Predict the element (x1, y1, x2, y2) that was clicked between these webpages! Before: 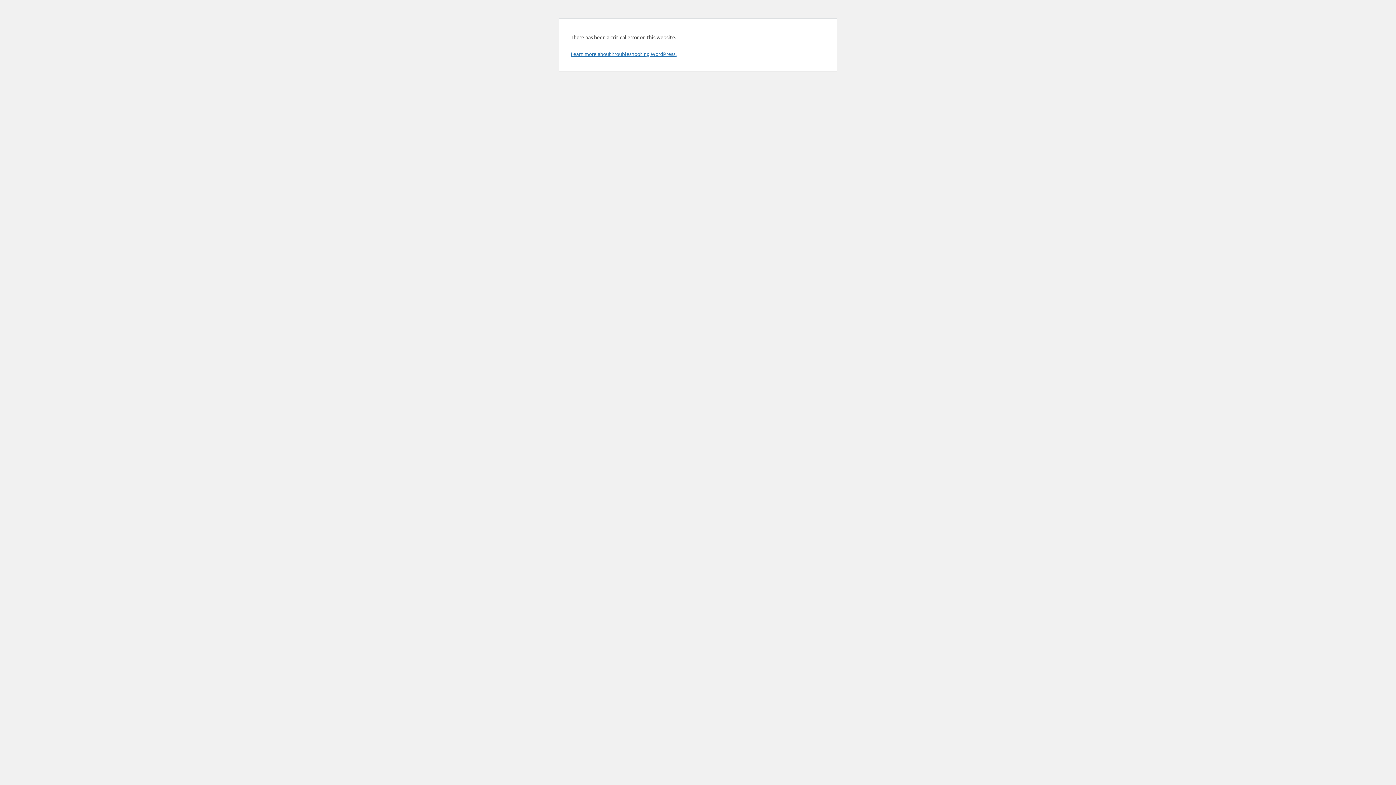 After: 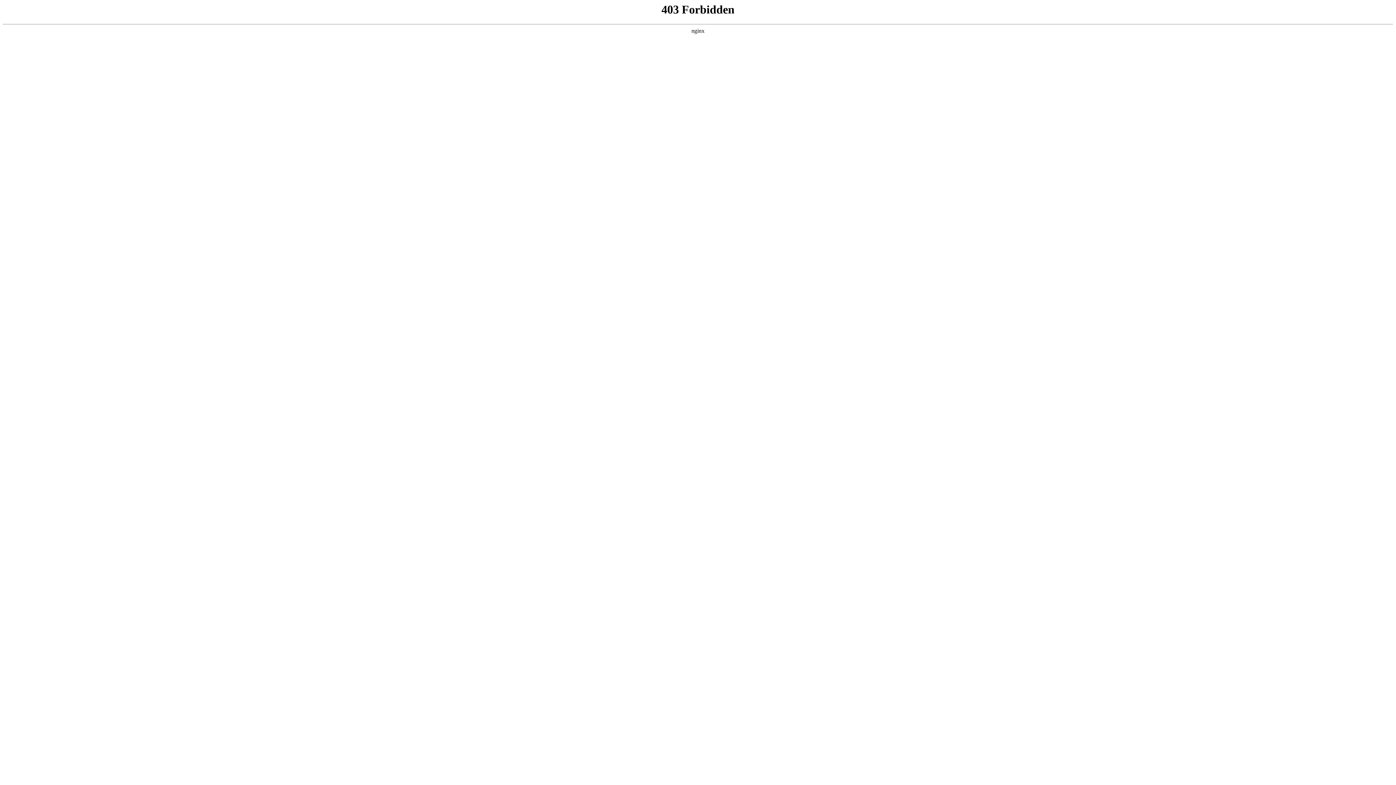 Action: bbox: (570, 50, 676, 57) label: Learn more about troubleshooting WordPress.